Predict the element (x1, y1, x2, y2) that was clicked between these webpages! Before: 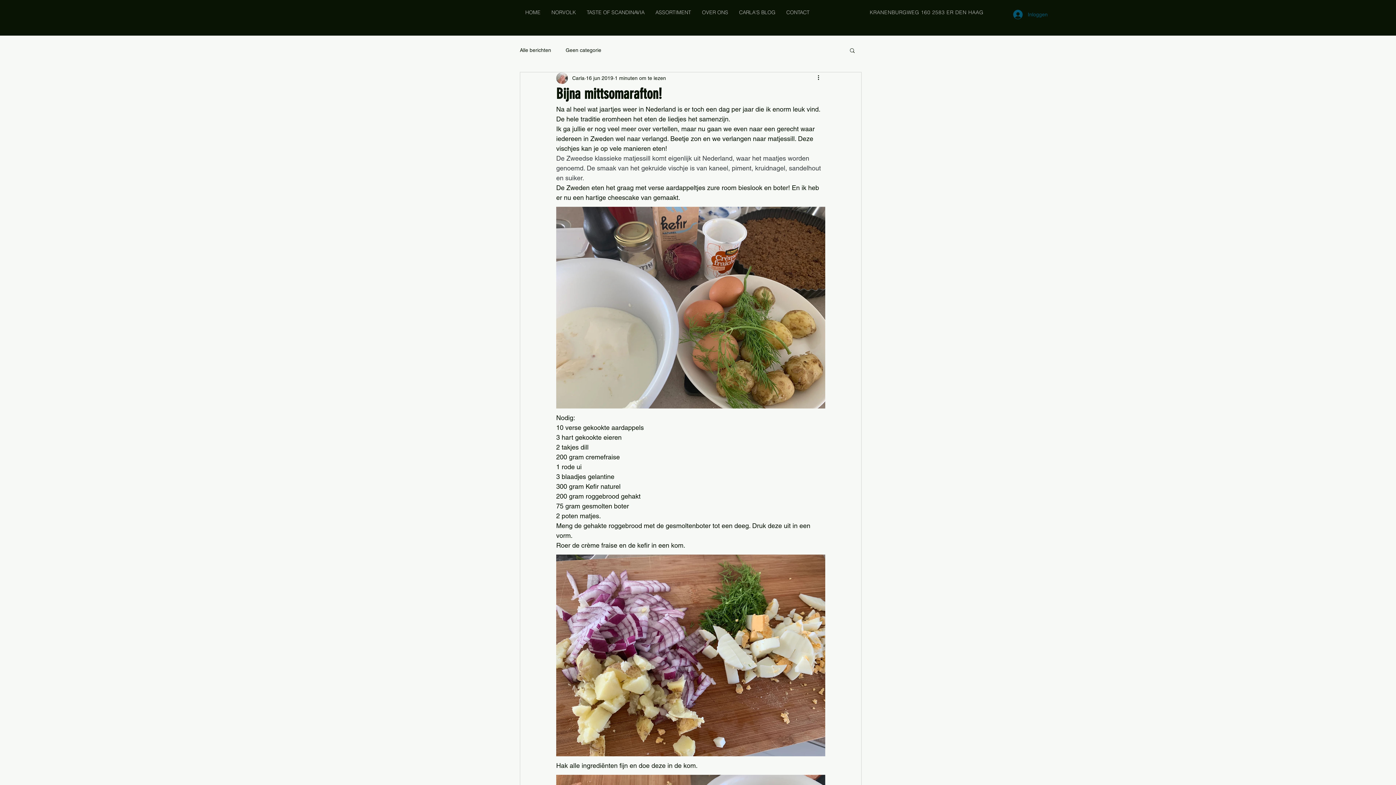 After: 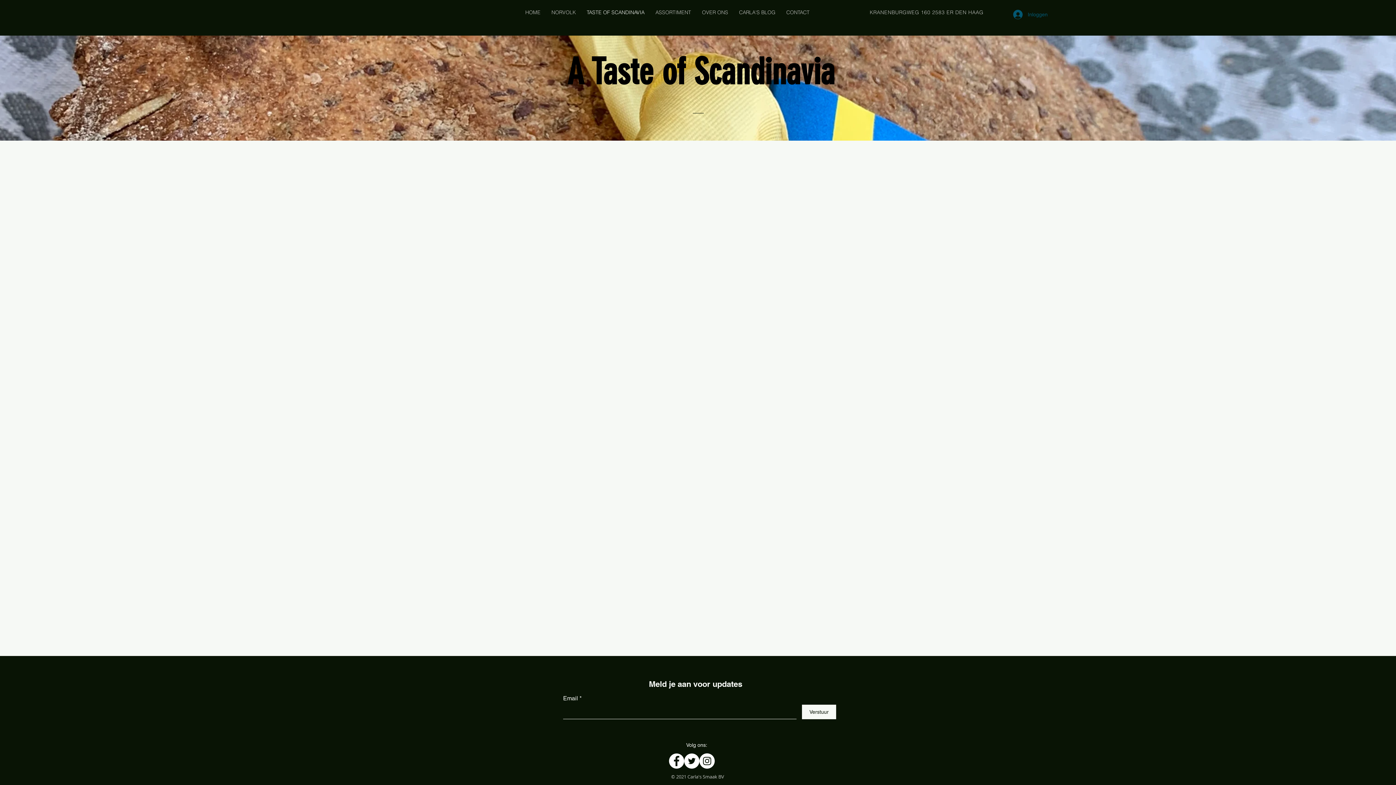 Action: label: TASTE OF SCANDINAVIA bbox: (581, 7, 650, 17)